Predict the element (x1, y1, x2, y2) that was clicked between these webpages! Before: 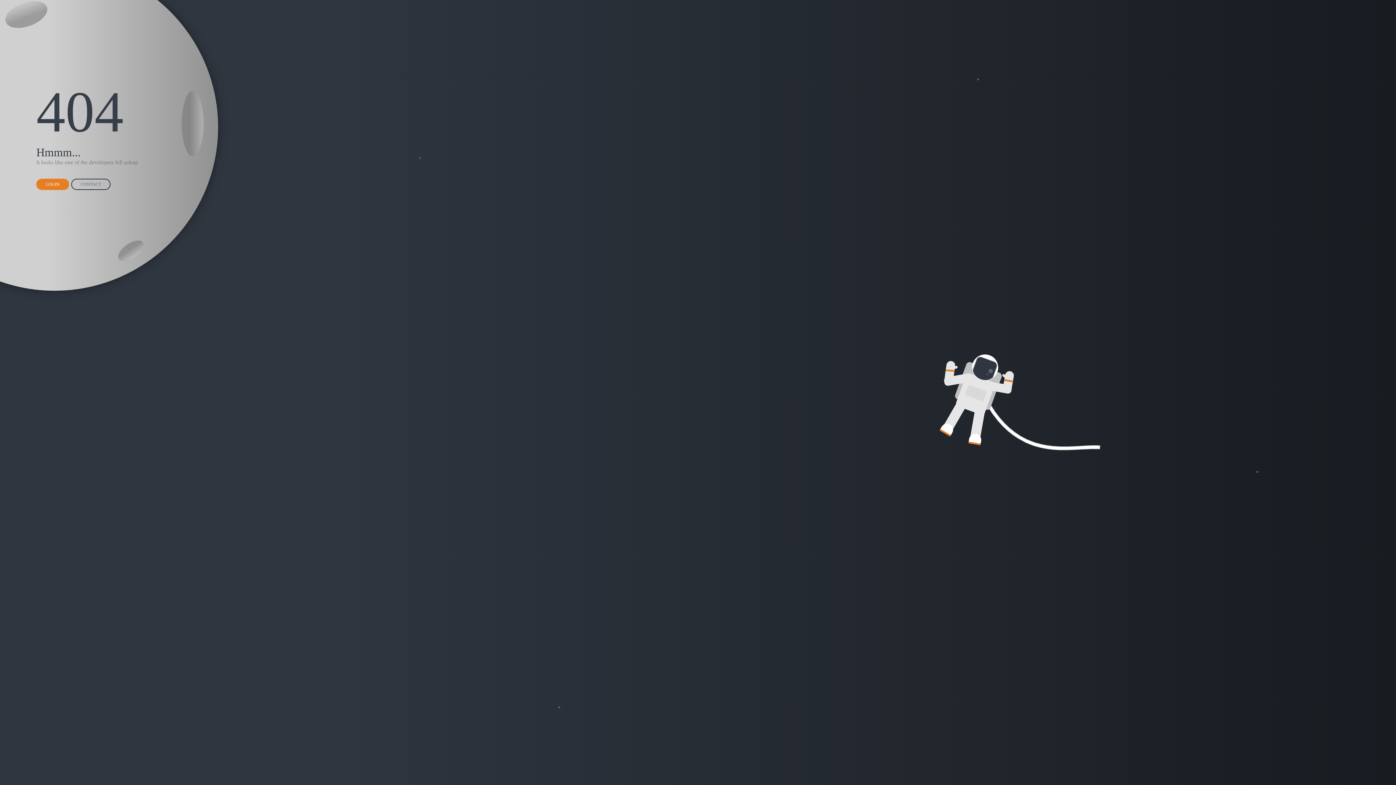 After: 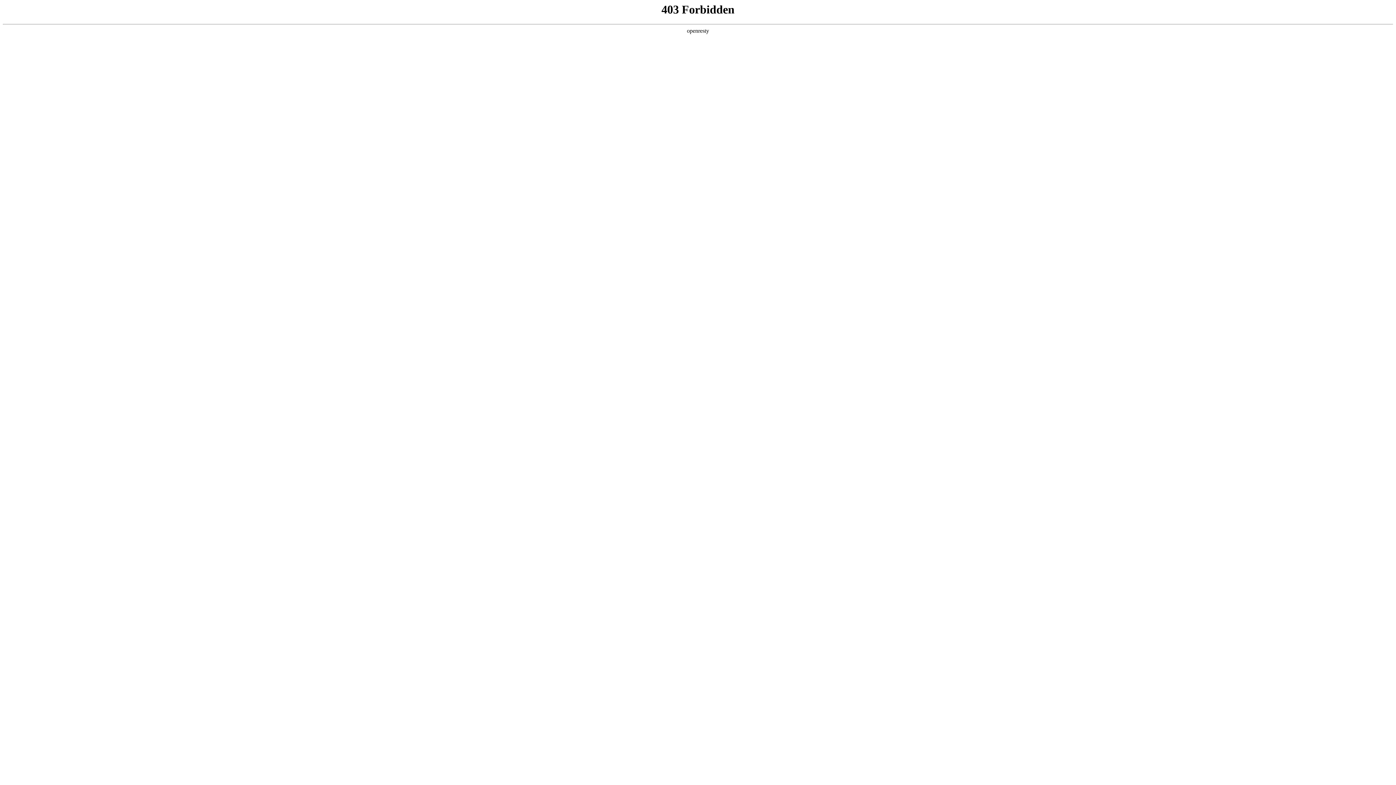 Action: label: CONTACT bbox: (71, 178, 110, 190)